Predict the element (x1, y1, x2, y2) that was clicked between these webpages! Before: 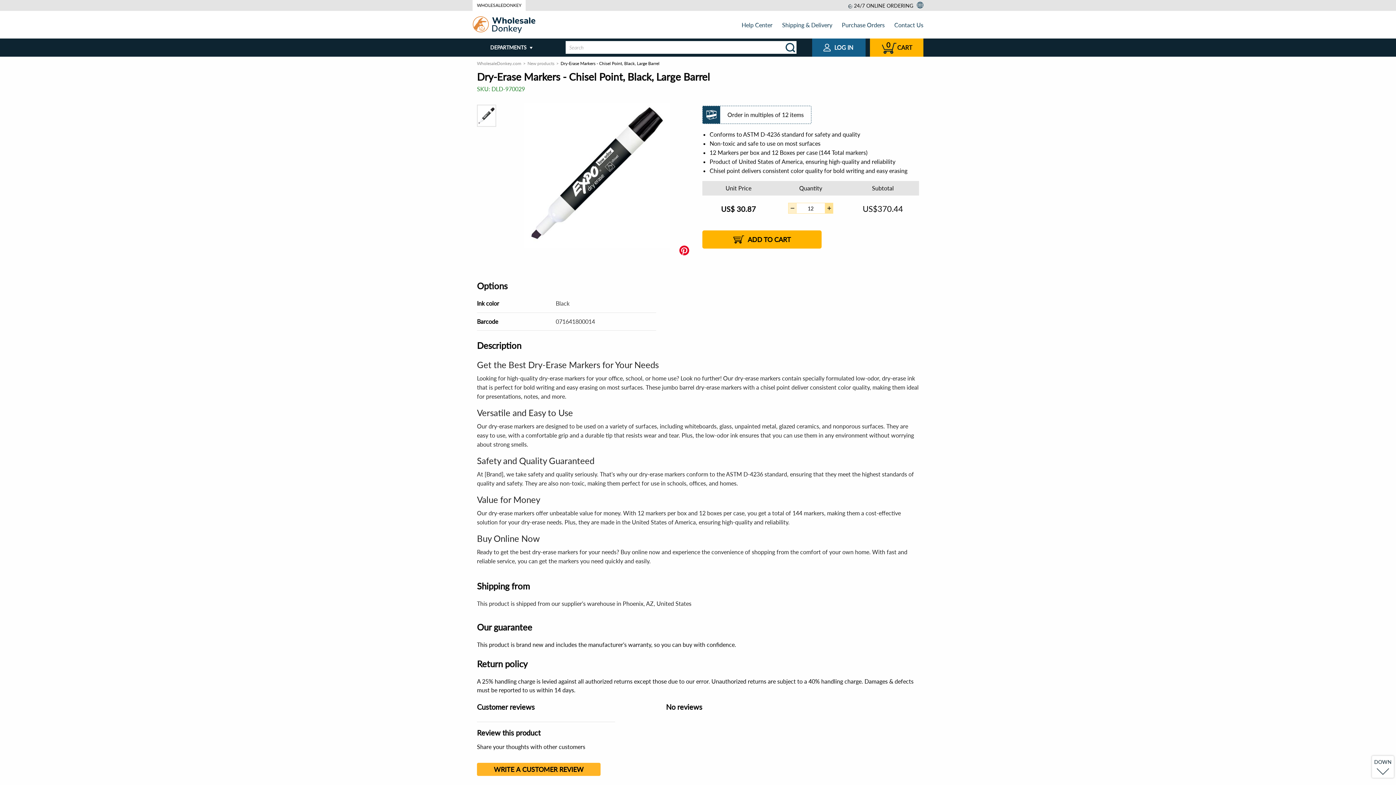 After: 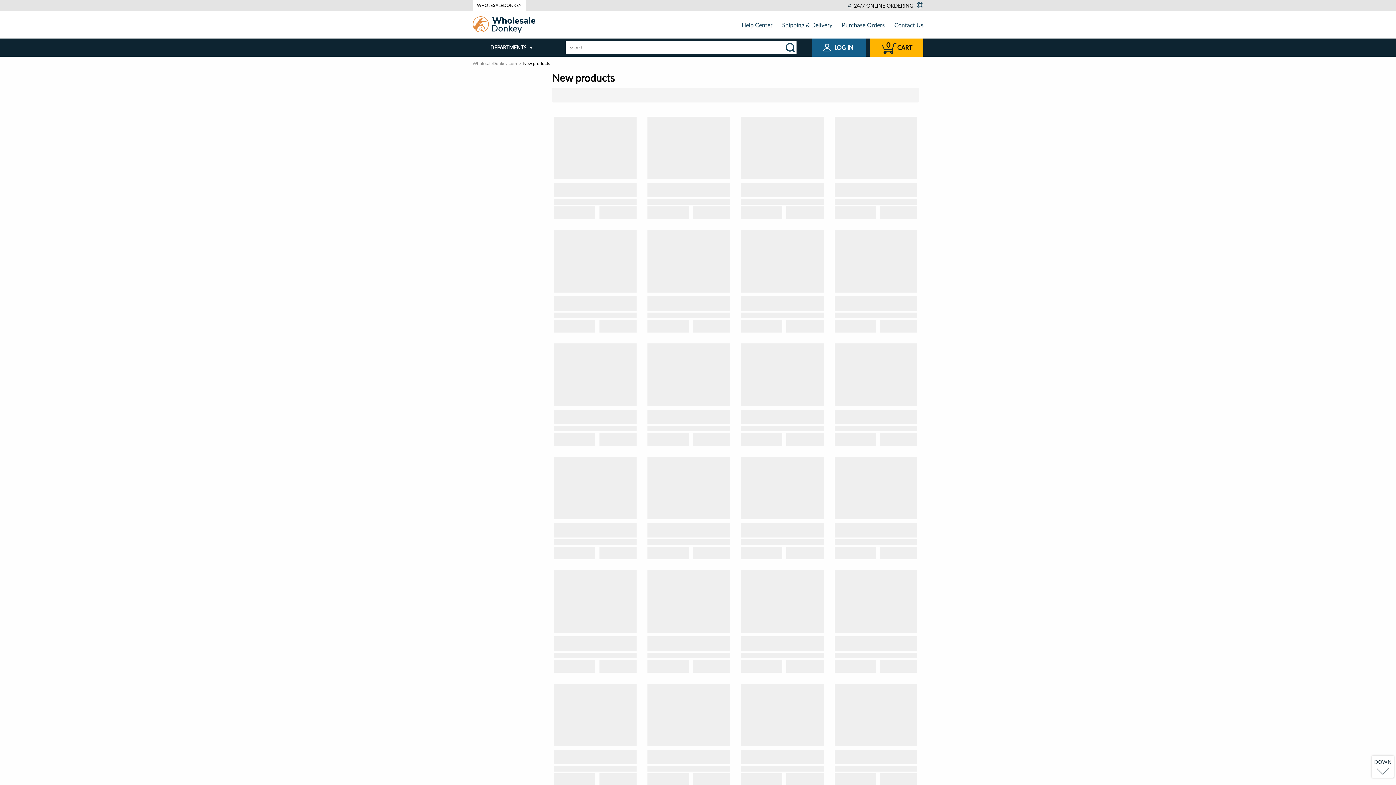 Action: label: New products bbox: (527, 60, 554, 66)